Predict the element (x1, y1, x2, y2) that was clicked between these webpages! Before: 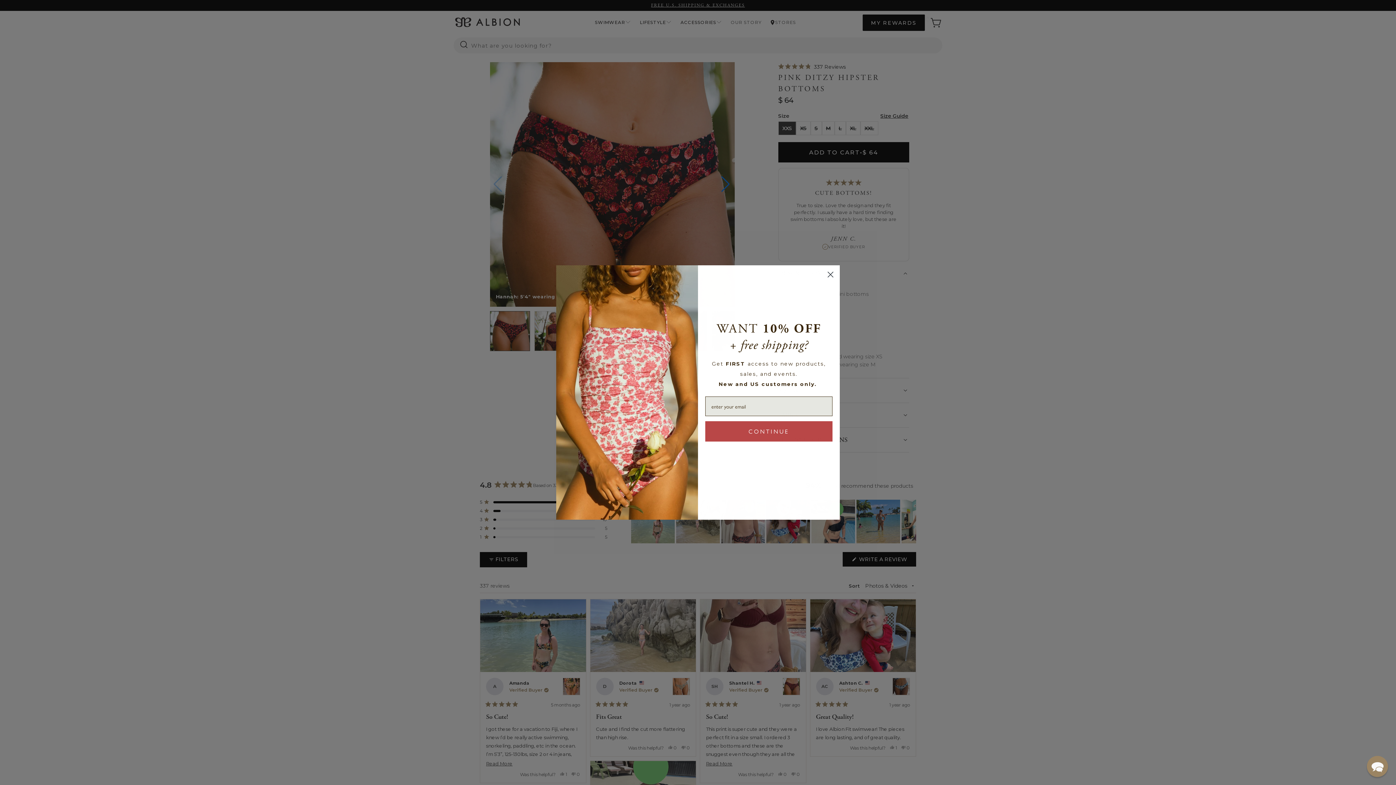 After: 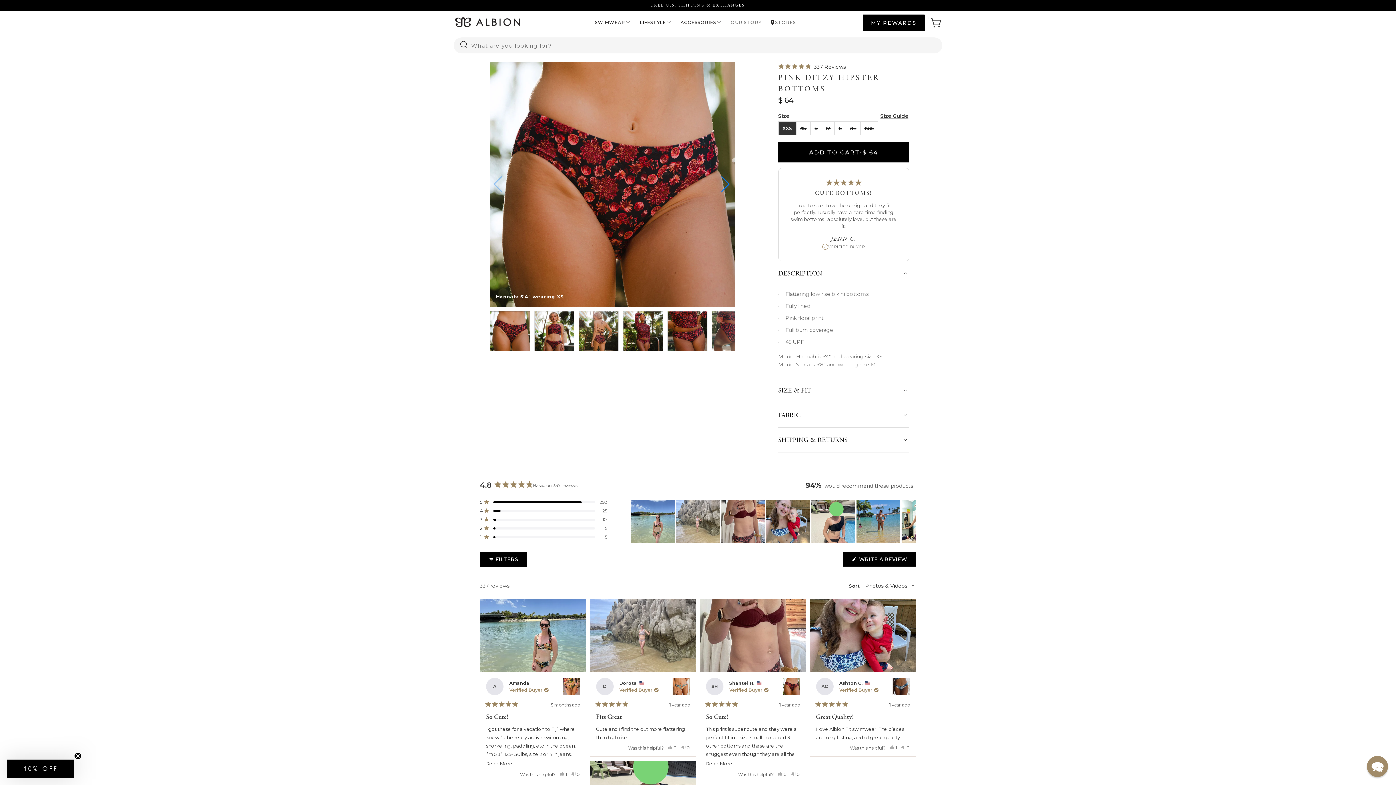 Action: label: No Thanks bbox: (698, 445, 840, 463)